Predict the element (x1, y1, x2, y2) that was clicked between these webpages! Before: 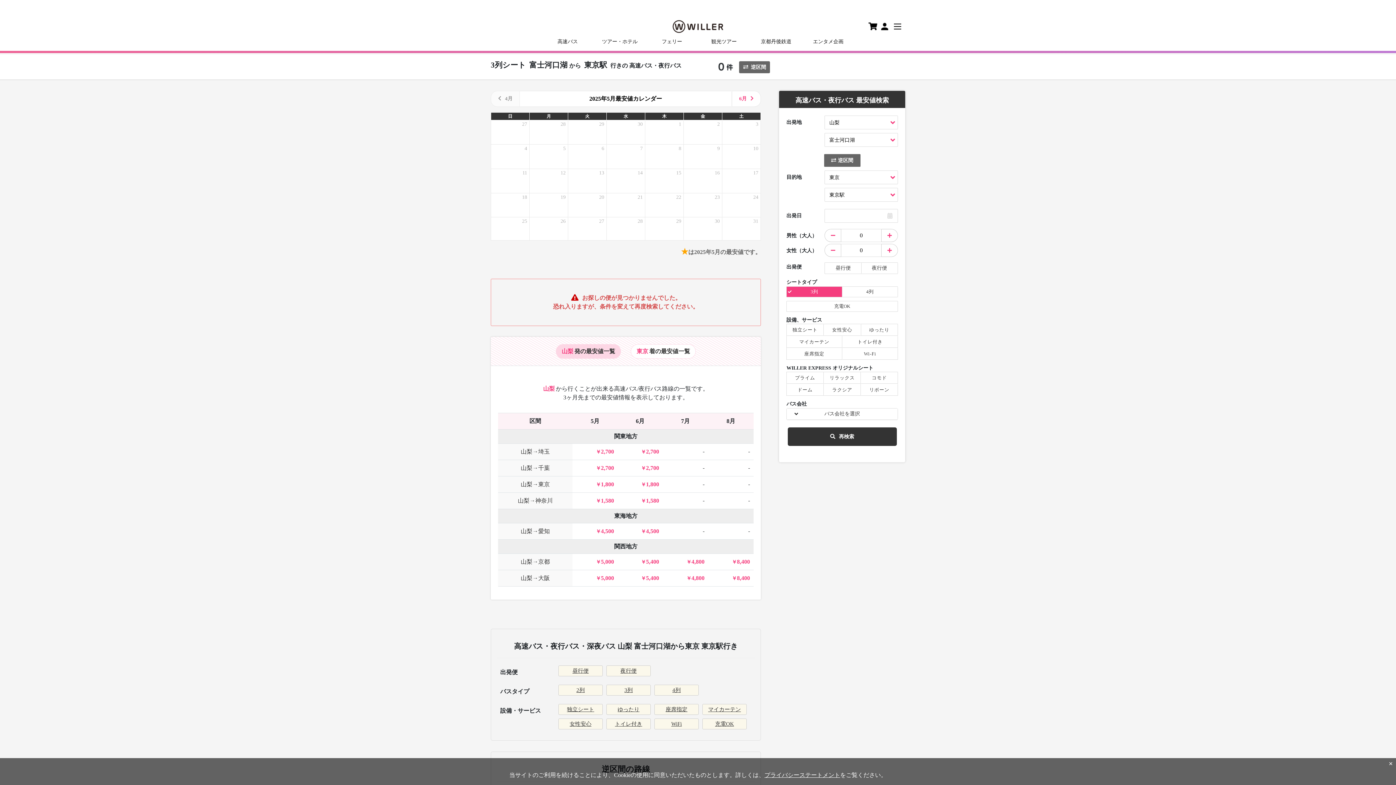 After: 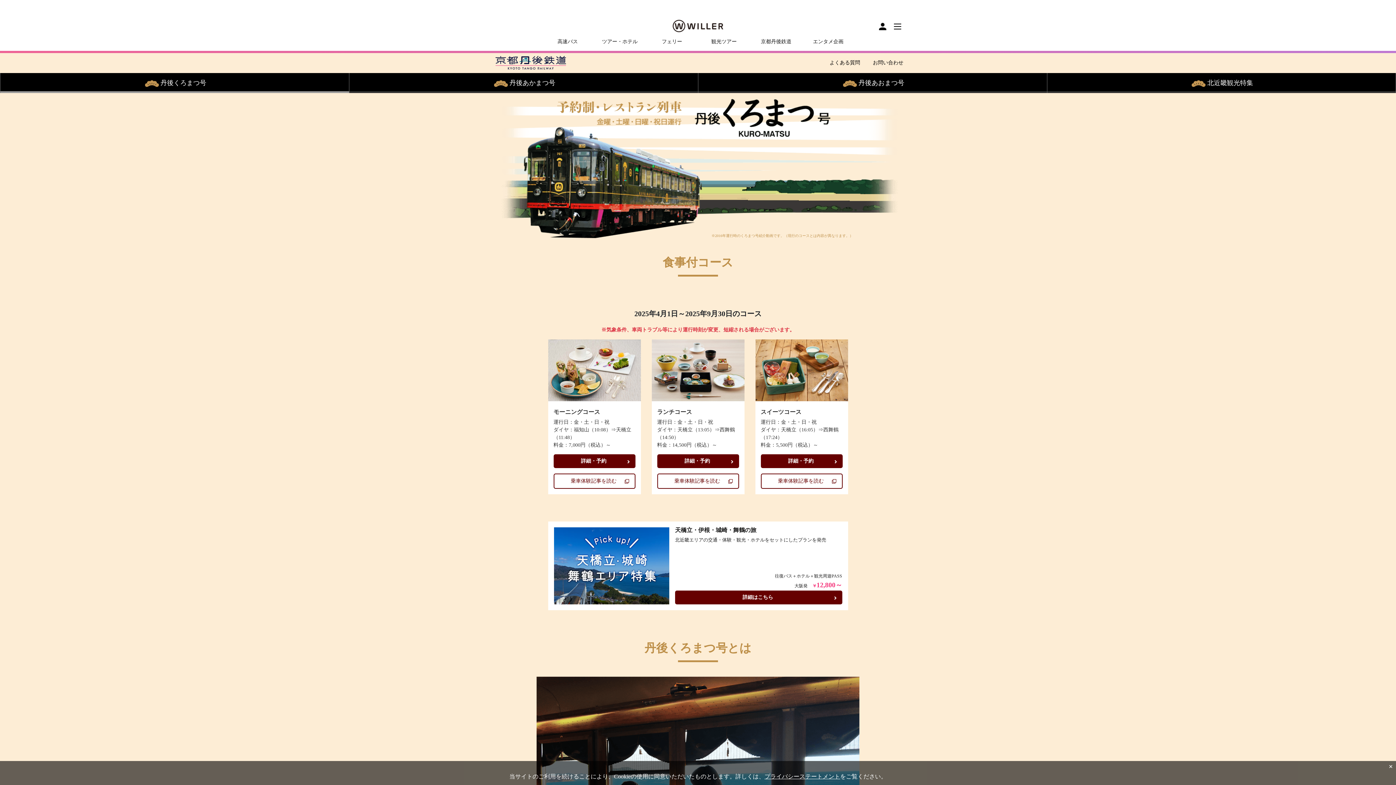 Action: label: 京都丹後鉄道 bbox: (750, 35, 802, 48)